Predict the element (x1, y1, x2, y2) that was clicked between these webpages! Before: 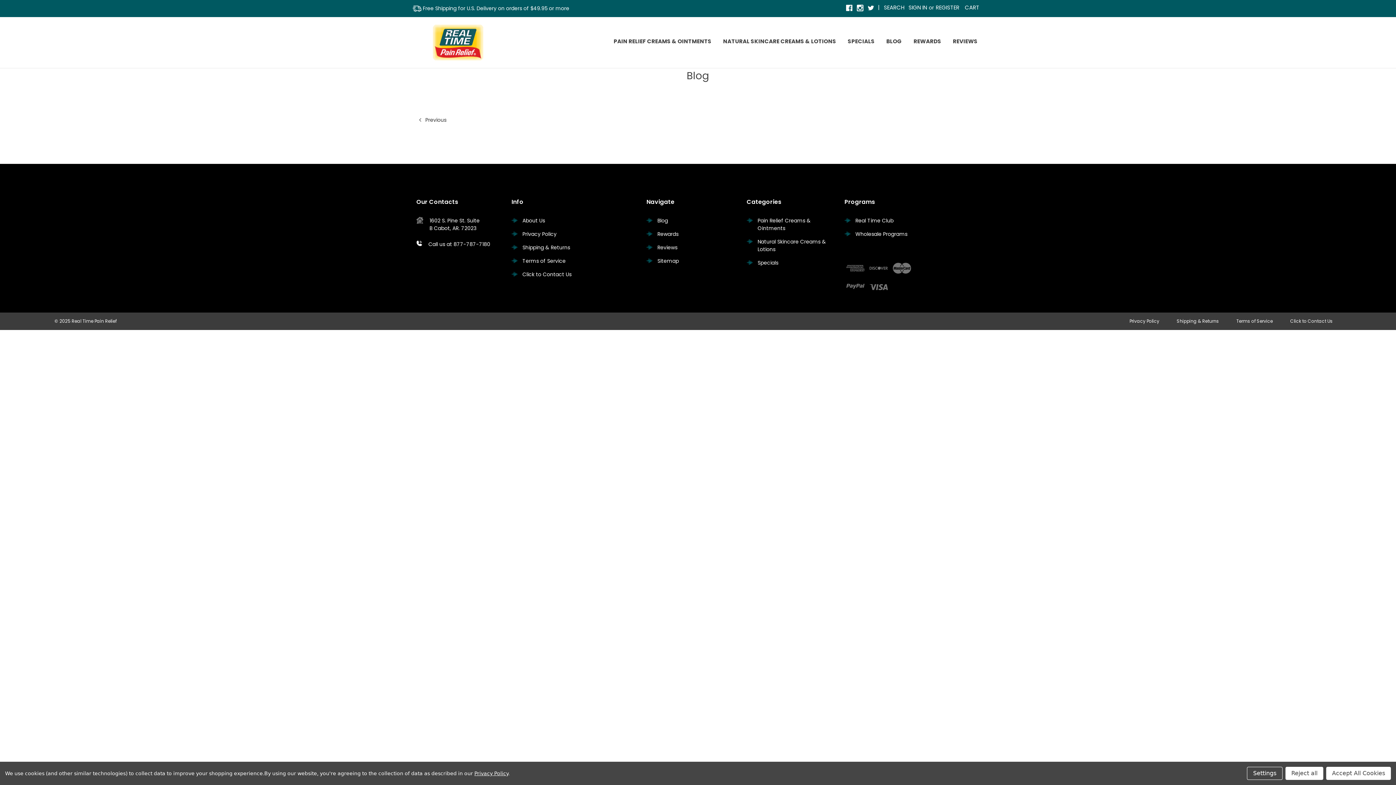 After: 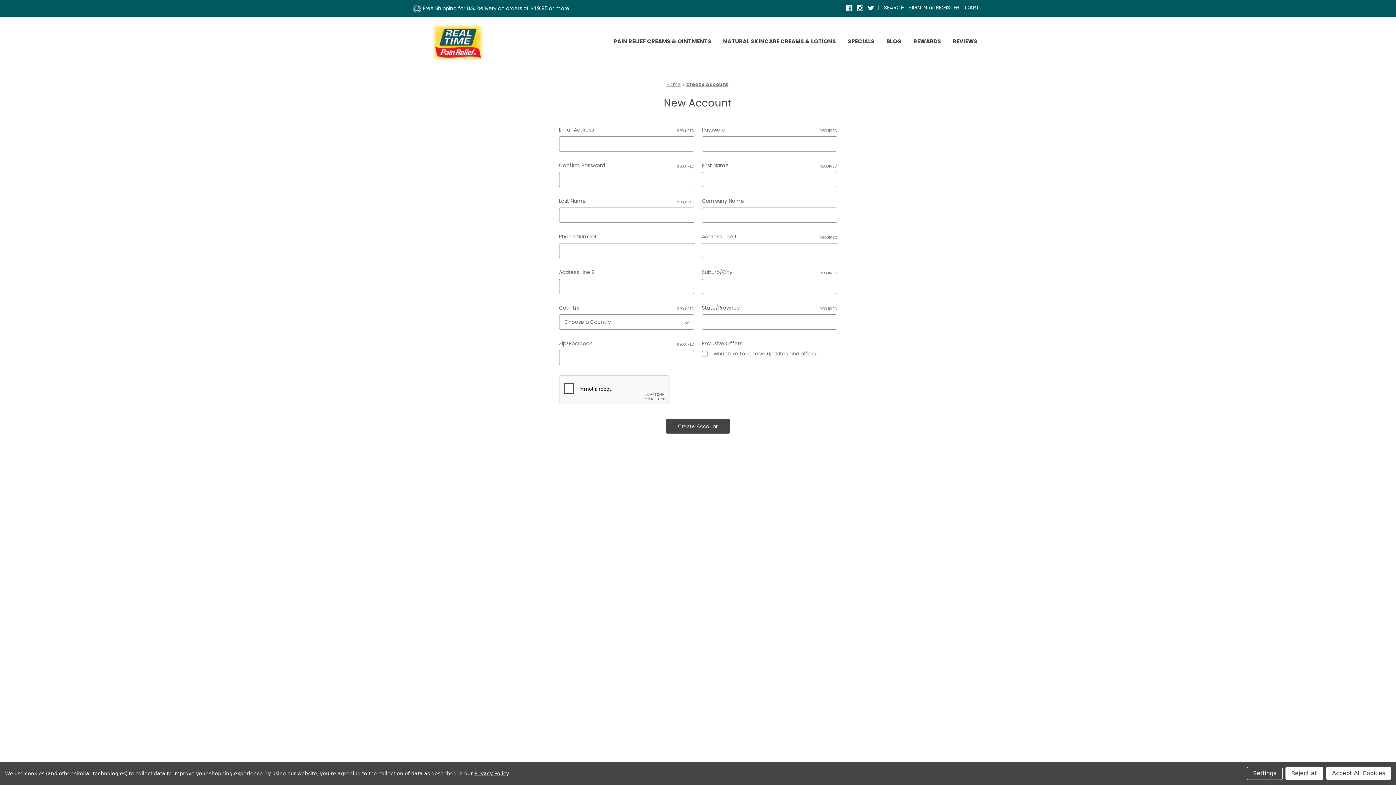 Action: bbox: (932, 0, 963, 11) label: Register